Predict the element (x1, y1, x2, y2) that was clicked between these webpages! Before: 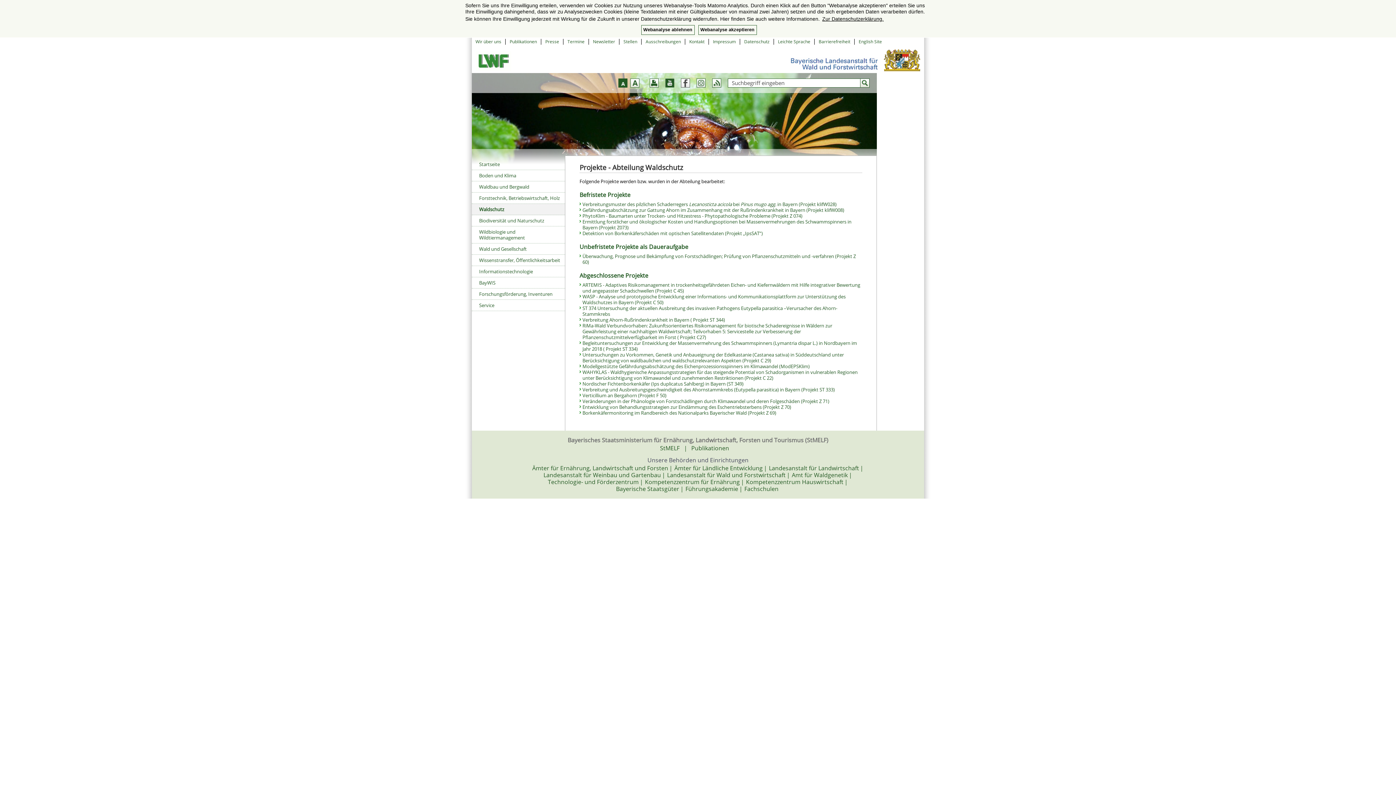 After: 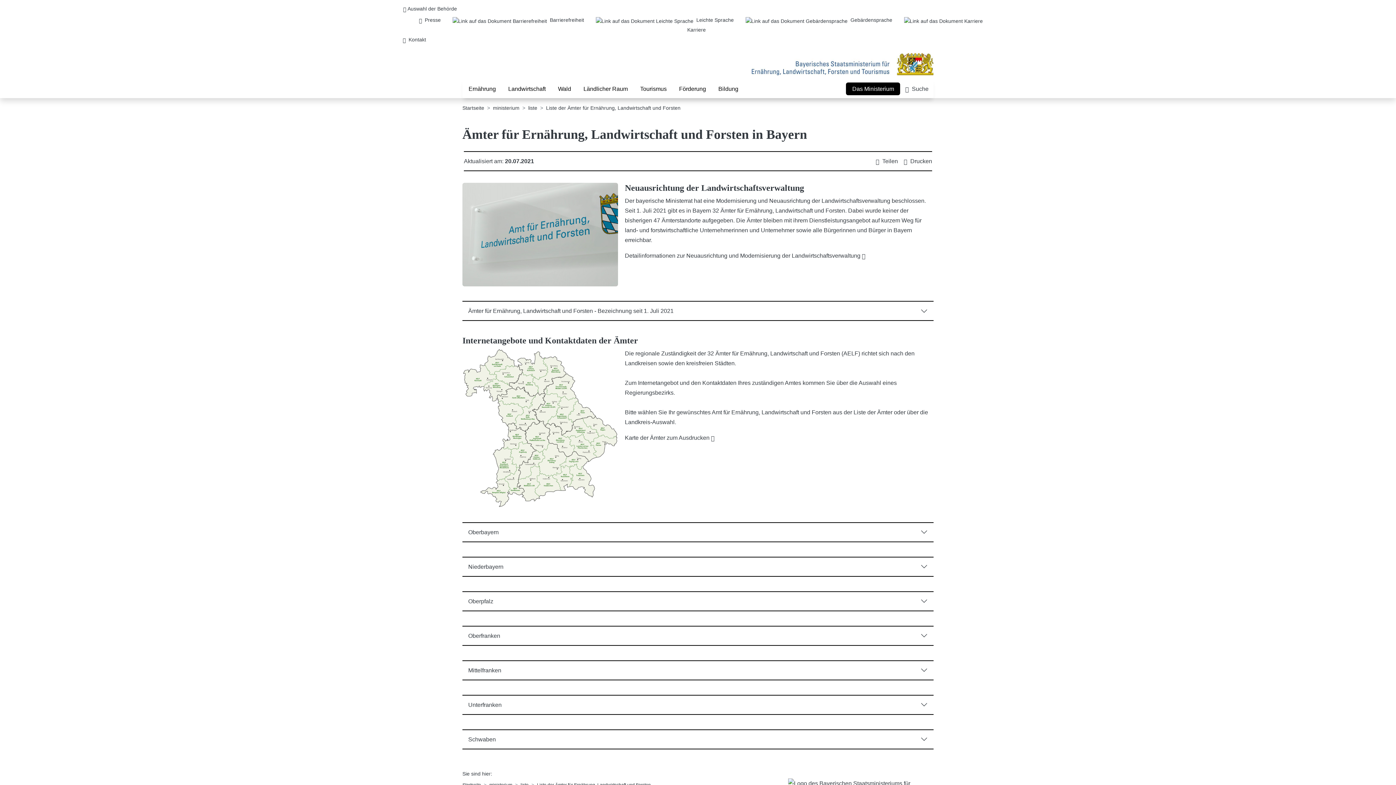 Action: label: Ämter für Ernährung, Landwirtschaft und Forsten bbox: (532, 464, 669, 472)